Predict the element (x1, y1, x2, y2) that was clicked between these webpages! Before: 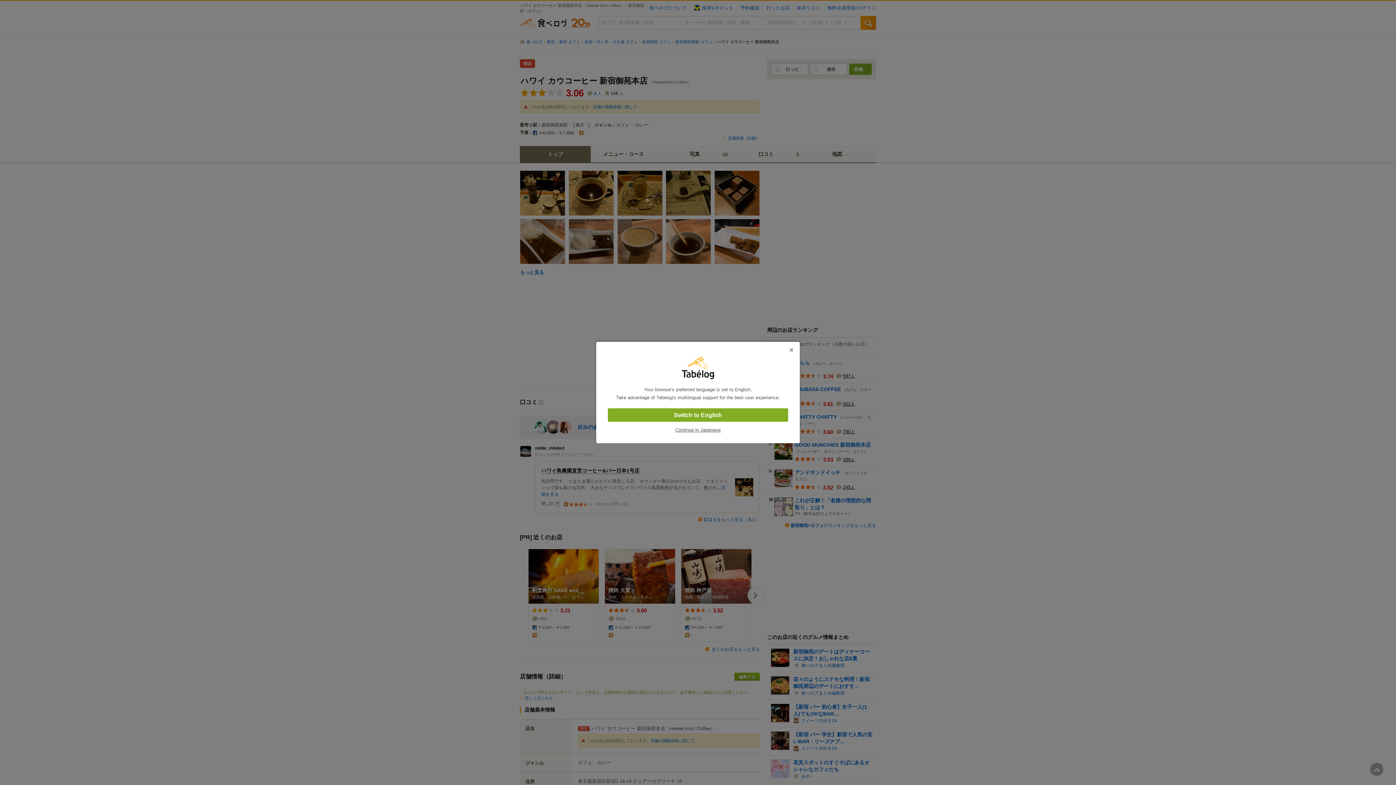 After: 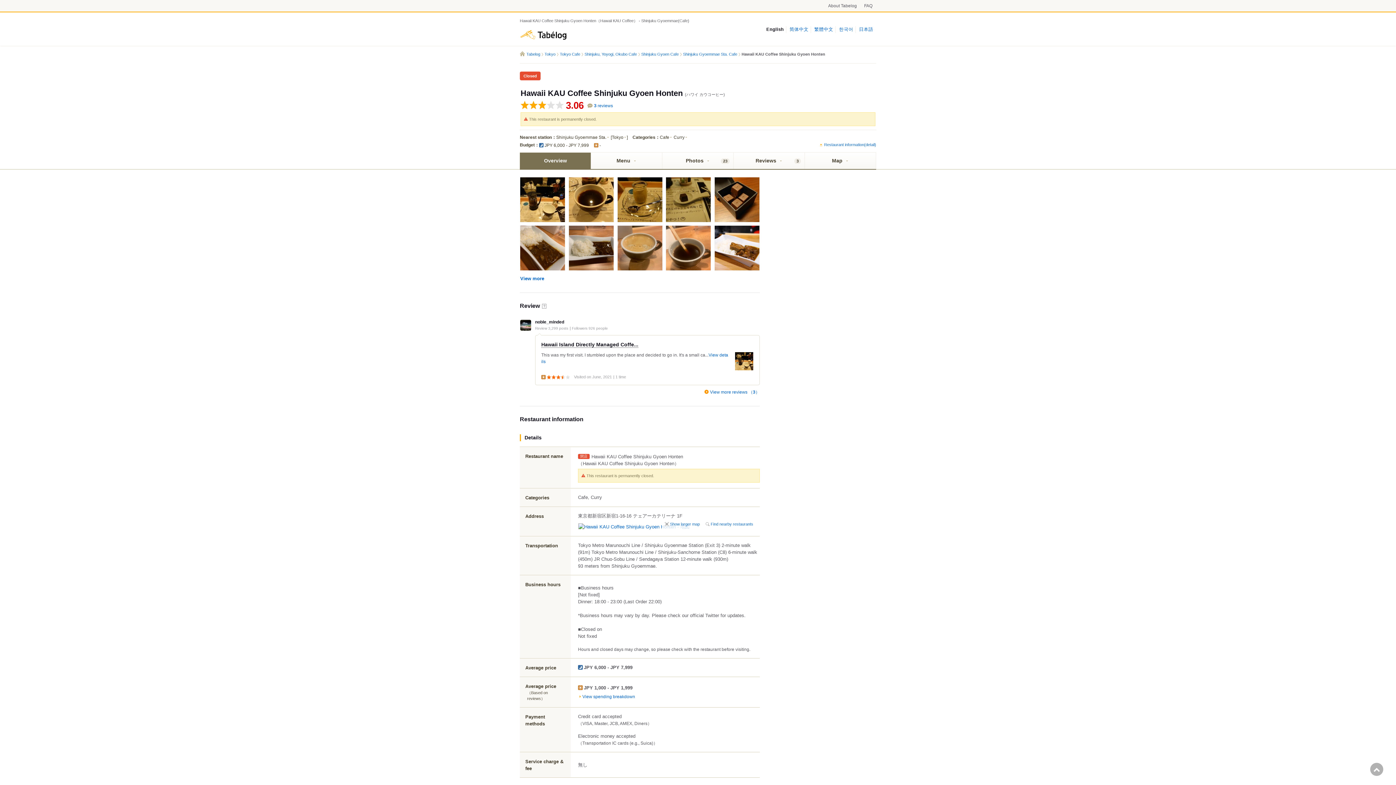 Action: bbox: (608, 408, 788, 422) label: Switch to English